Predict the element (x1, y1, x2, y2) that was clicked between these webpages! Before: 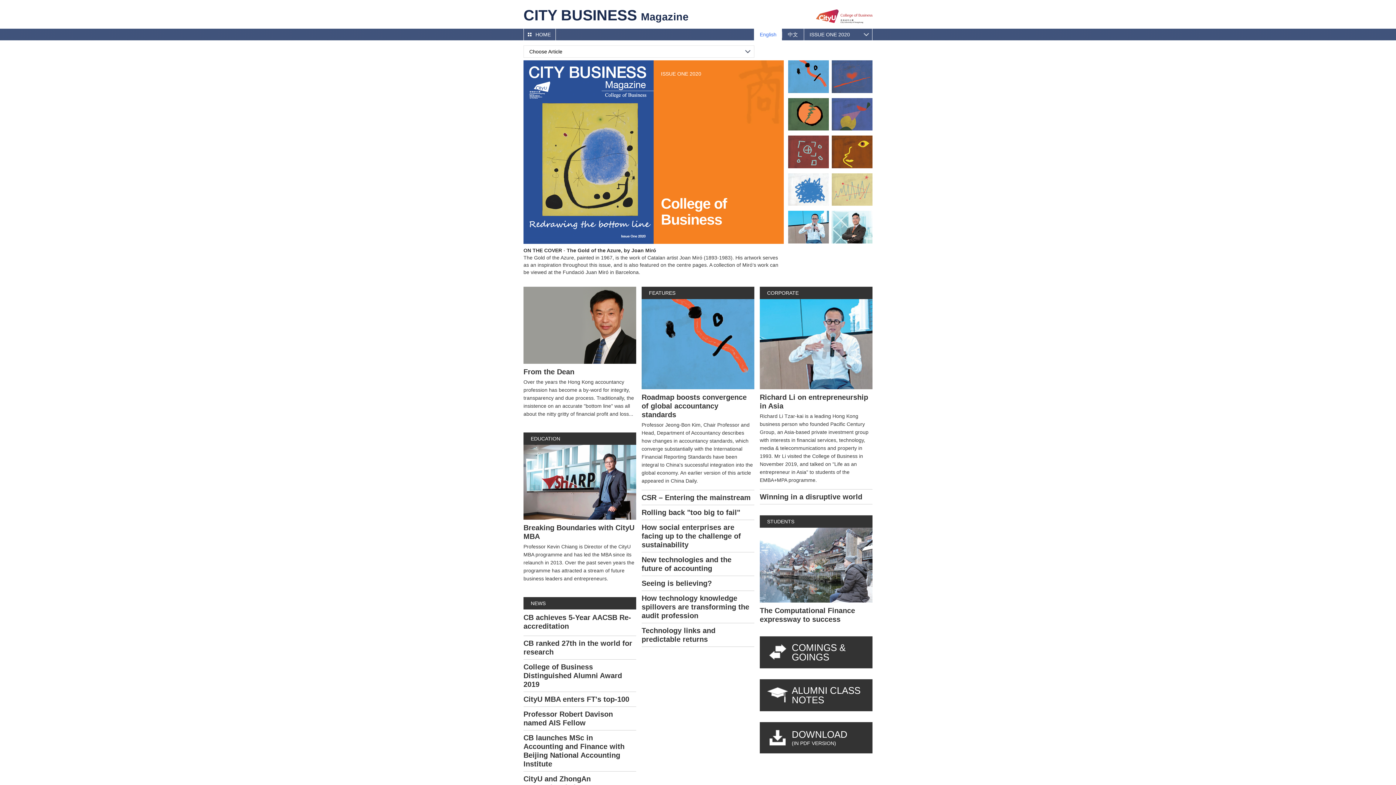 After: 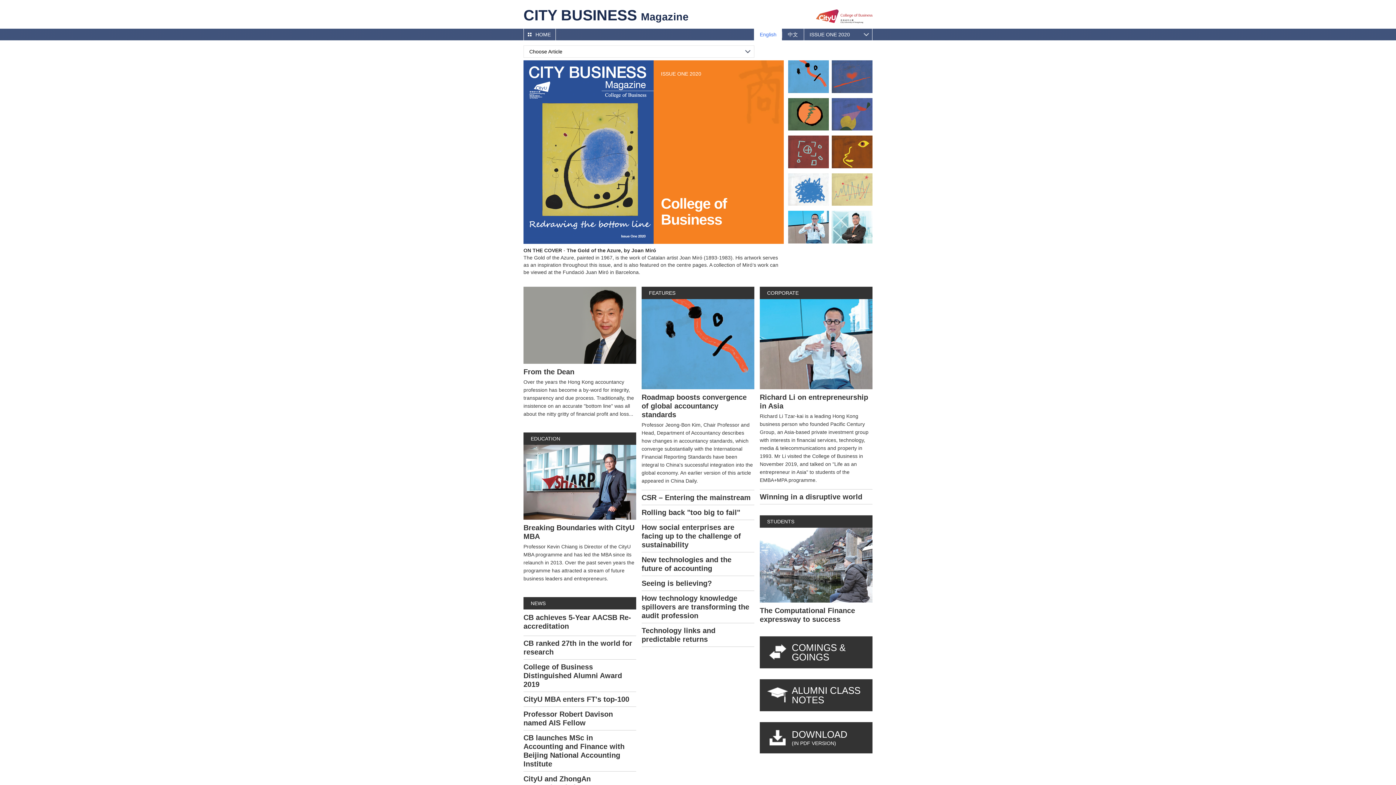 Action: label: CB launches MSc in Accounting and Finance with Beijing National Accounting Institute bbox: (523, 730, 632, 771)